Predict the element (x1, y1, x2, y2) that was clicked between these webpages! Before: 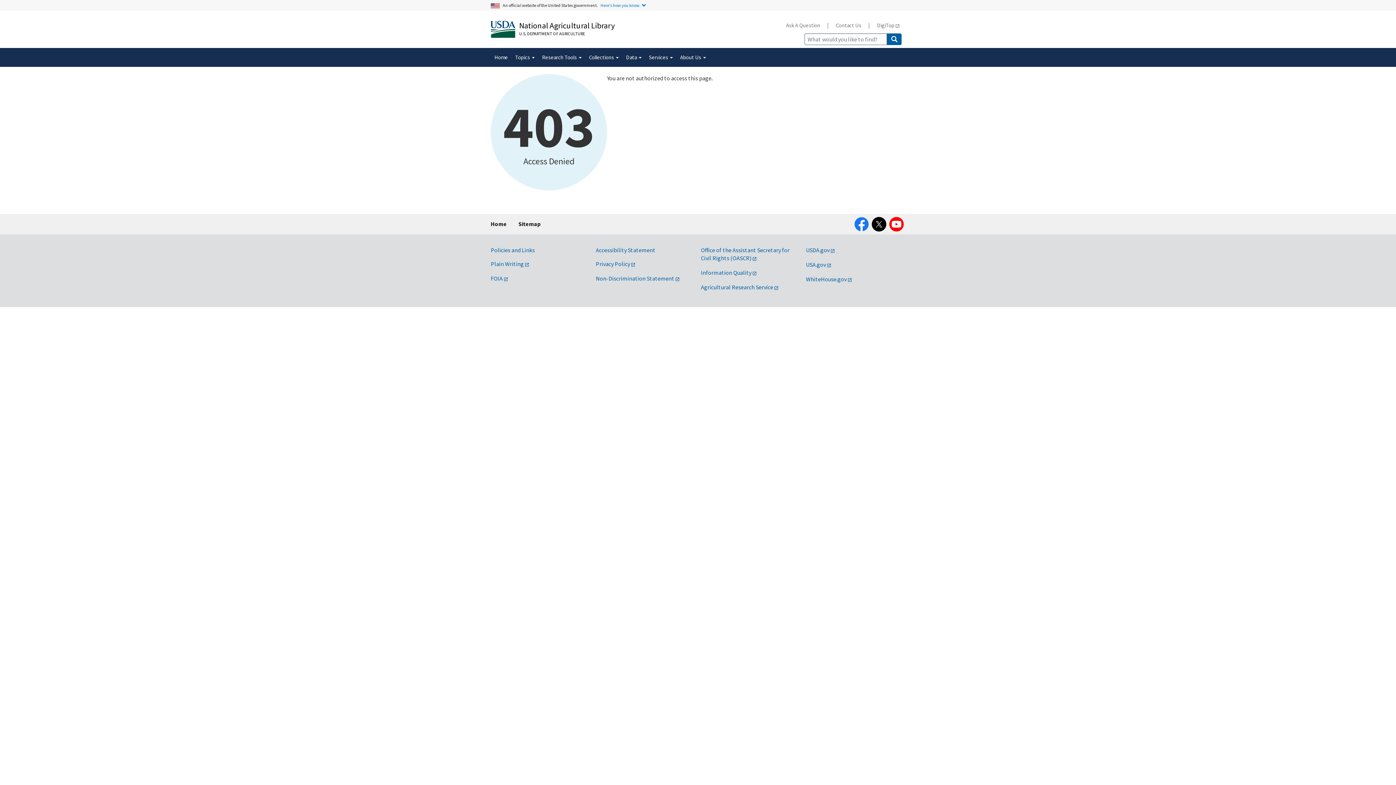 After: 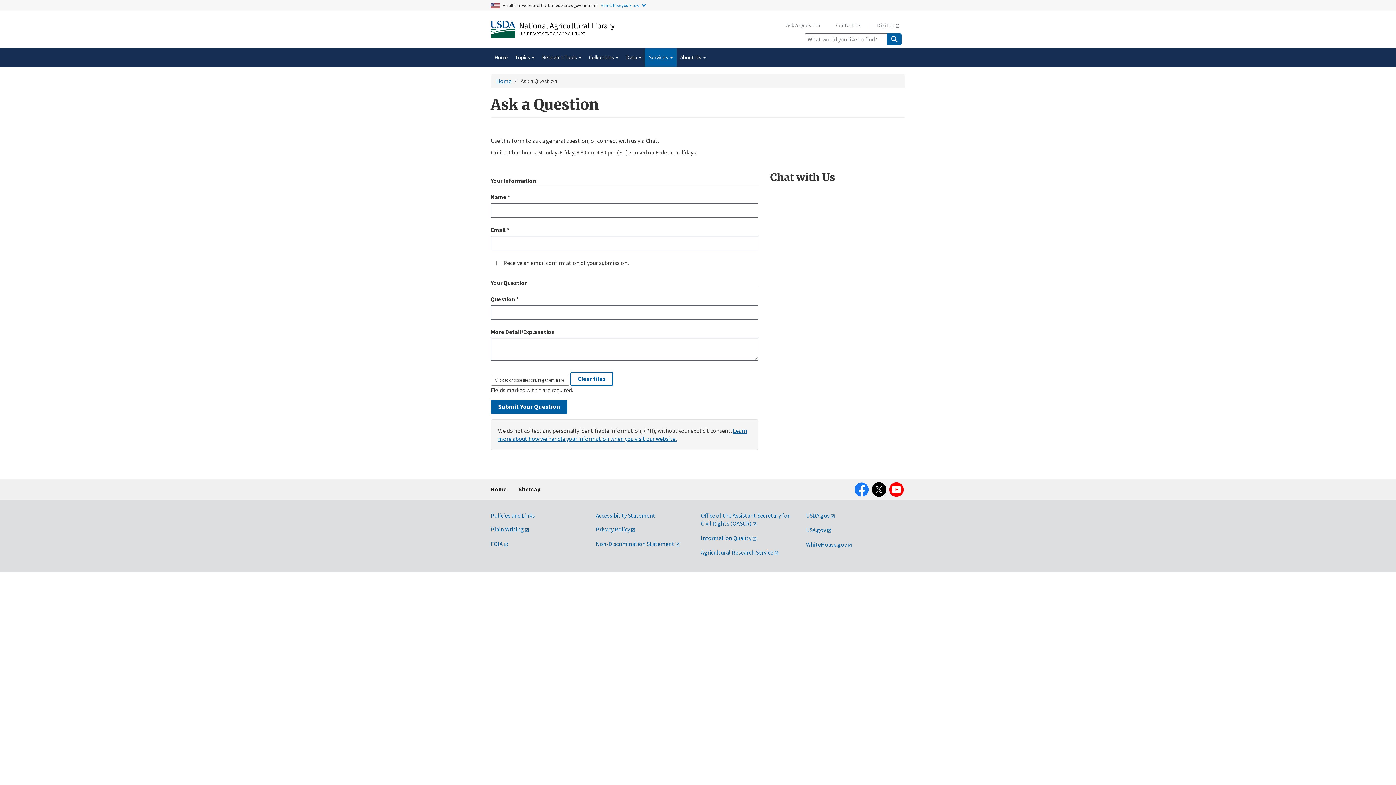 Action: bbox: (780, 17, 825, 32) label: Ask A Question